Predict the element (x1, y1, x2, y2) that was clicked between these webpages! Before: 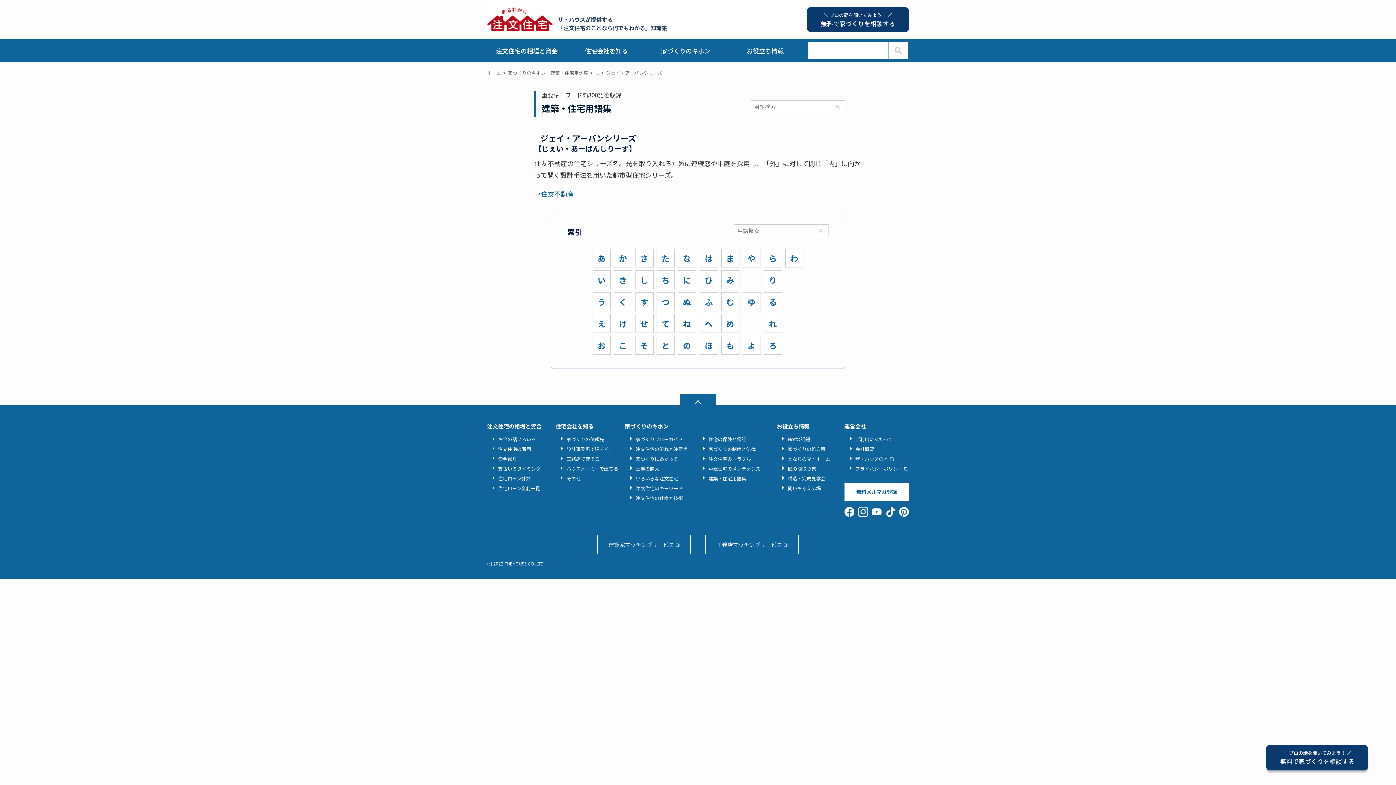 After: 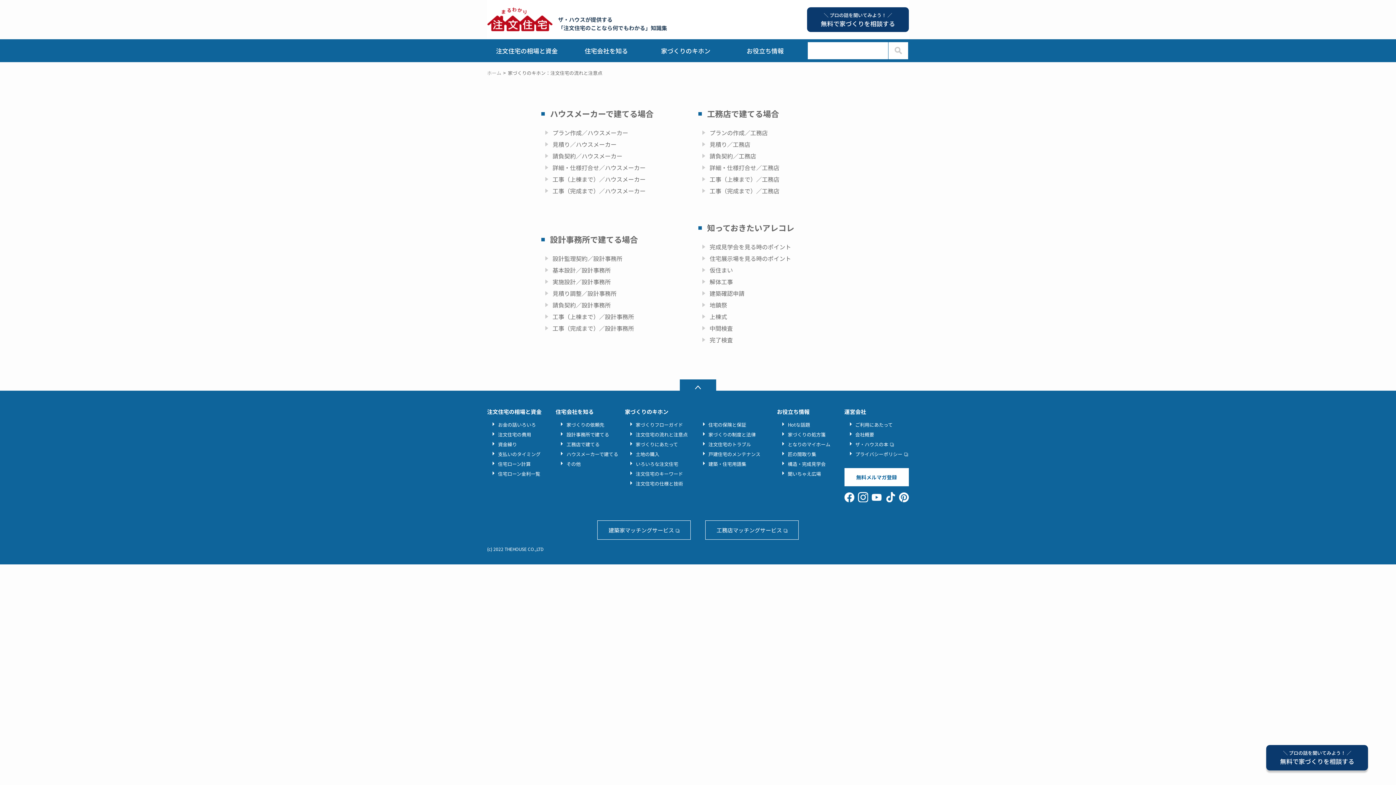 Action: label: 注文住宅の流れと注意点 bbox: (635, 445, 687, 452)